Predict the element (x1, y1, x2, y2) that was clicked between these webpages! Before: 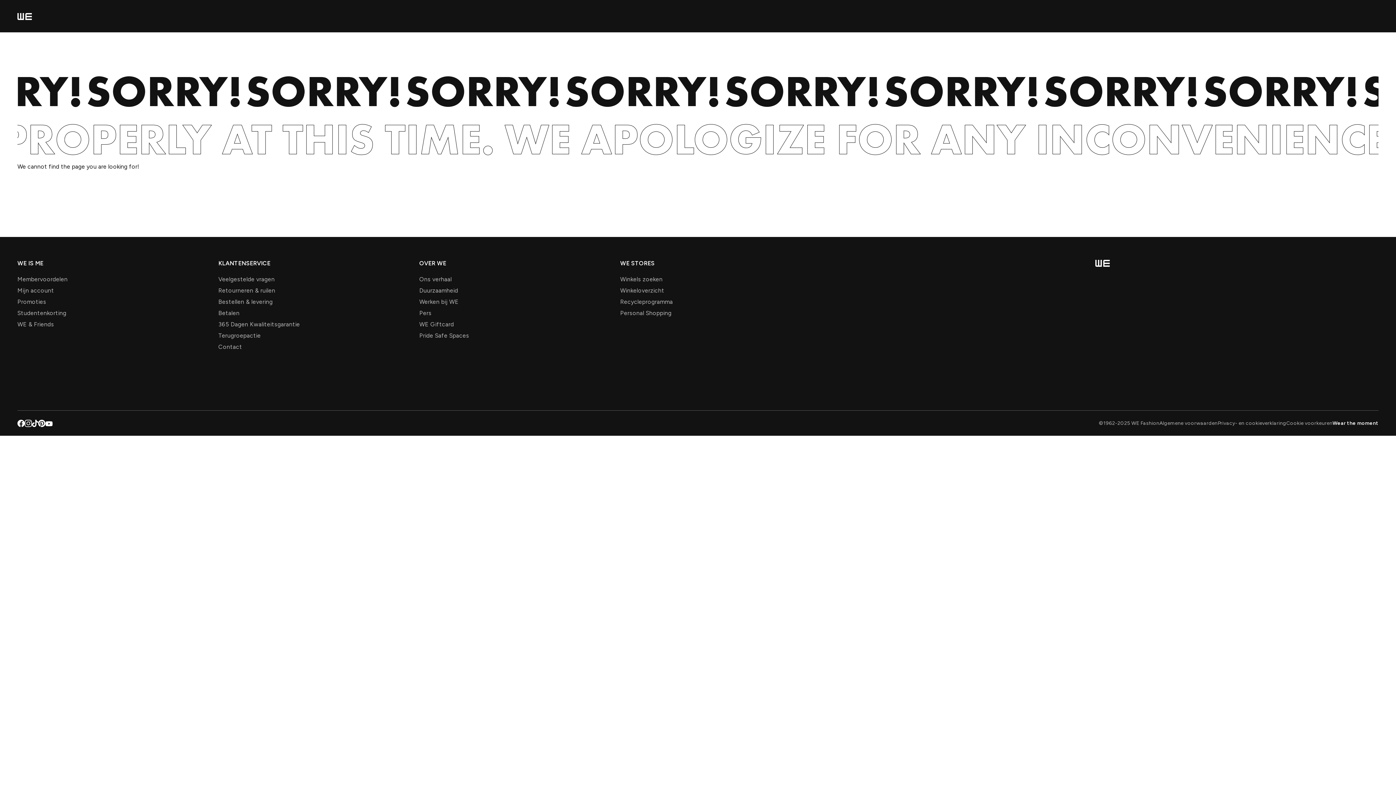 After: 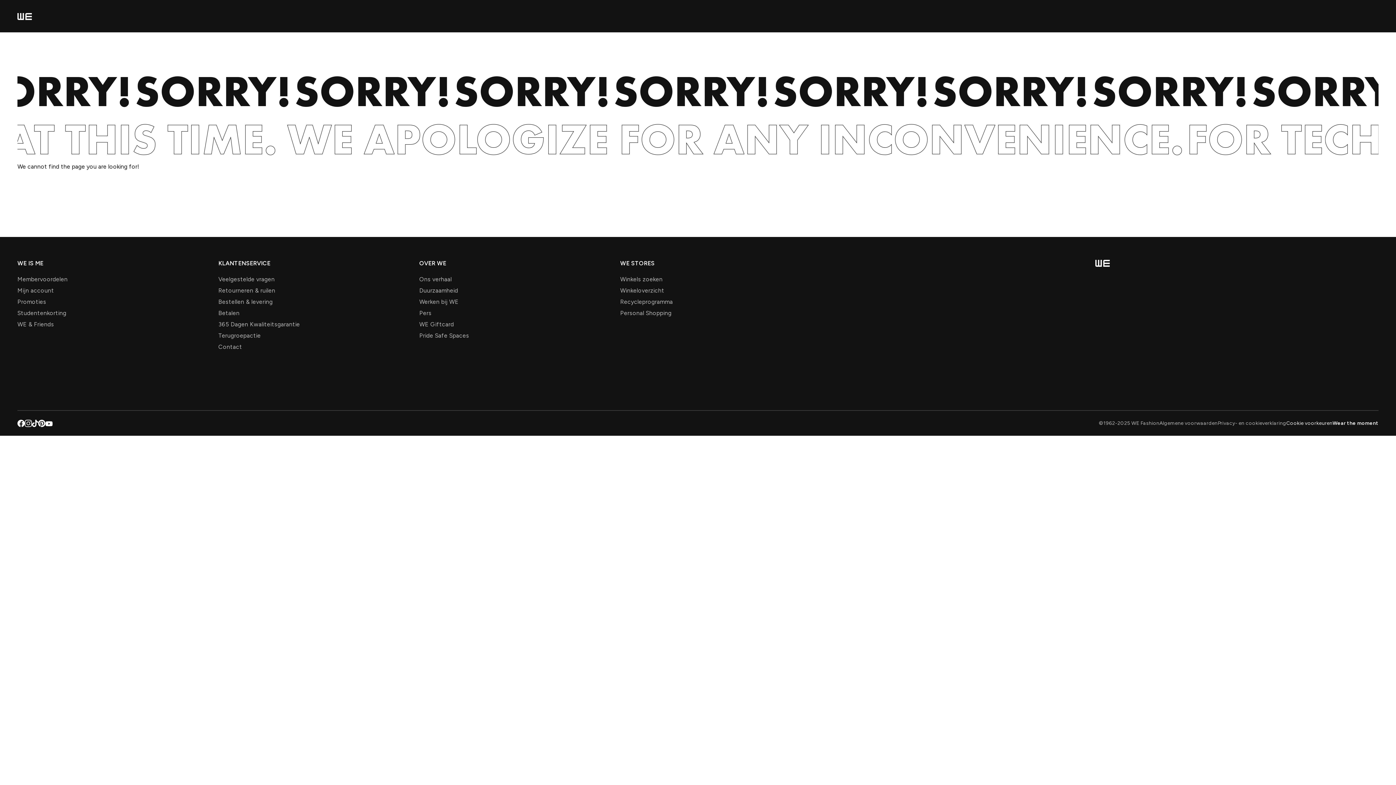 Action: label: Cookie voorkeuren bbox: (1286, 420, 1332, 426)